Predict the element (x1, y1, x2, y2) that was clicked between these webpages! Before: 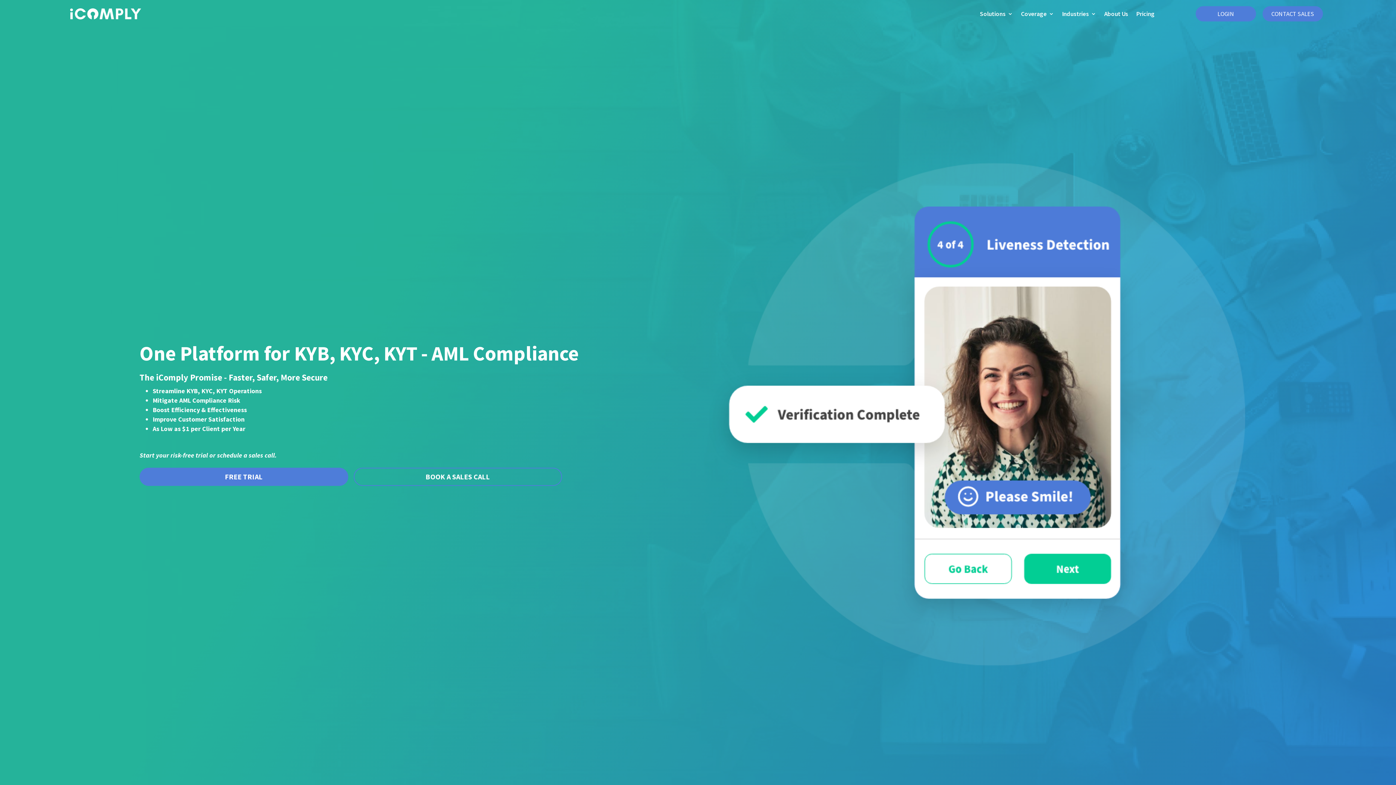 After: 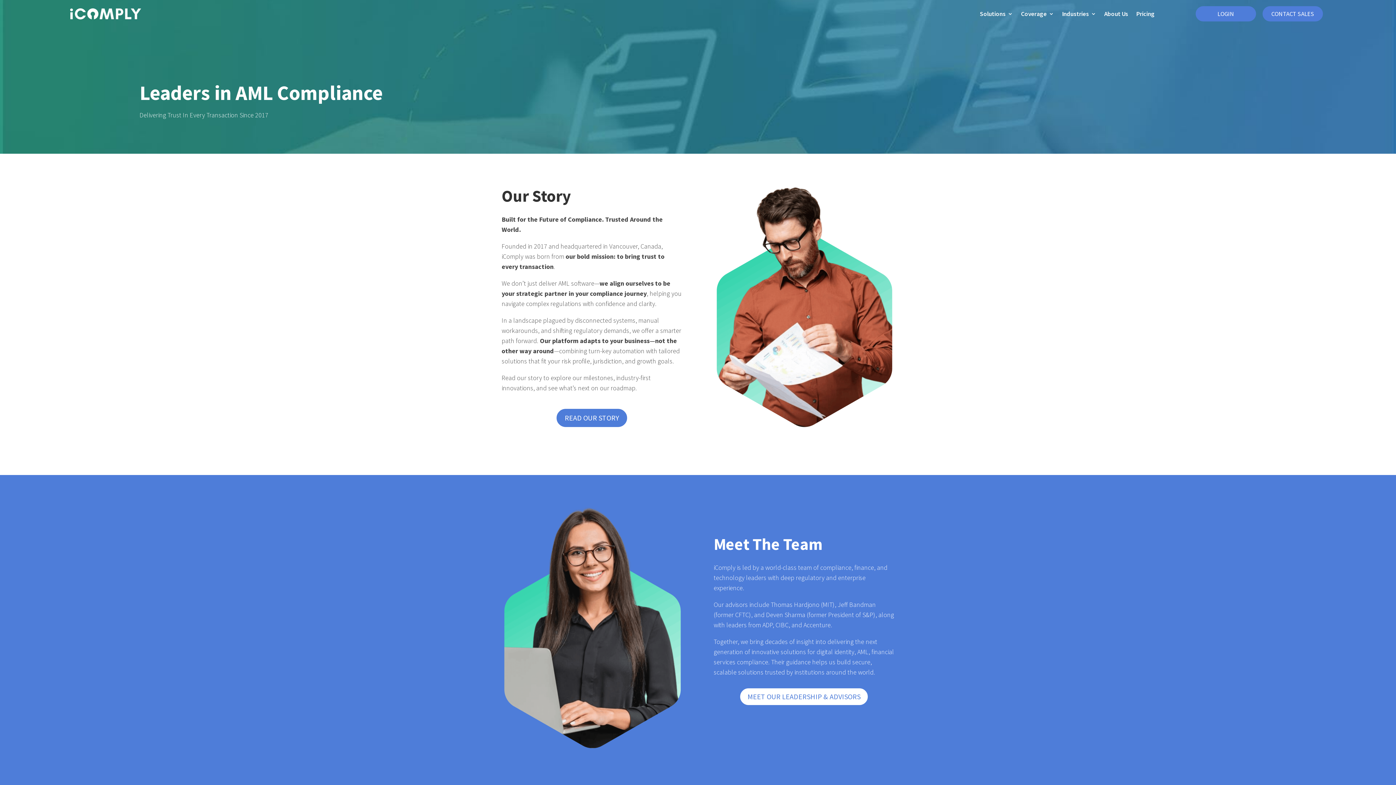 Action: bbox: (1104, 0, 1128, 27) label: About Us